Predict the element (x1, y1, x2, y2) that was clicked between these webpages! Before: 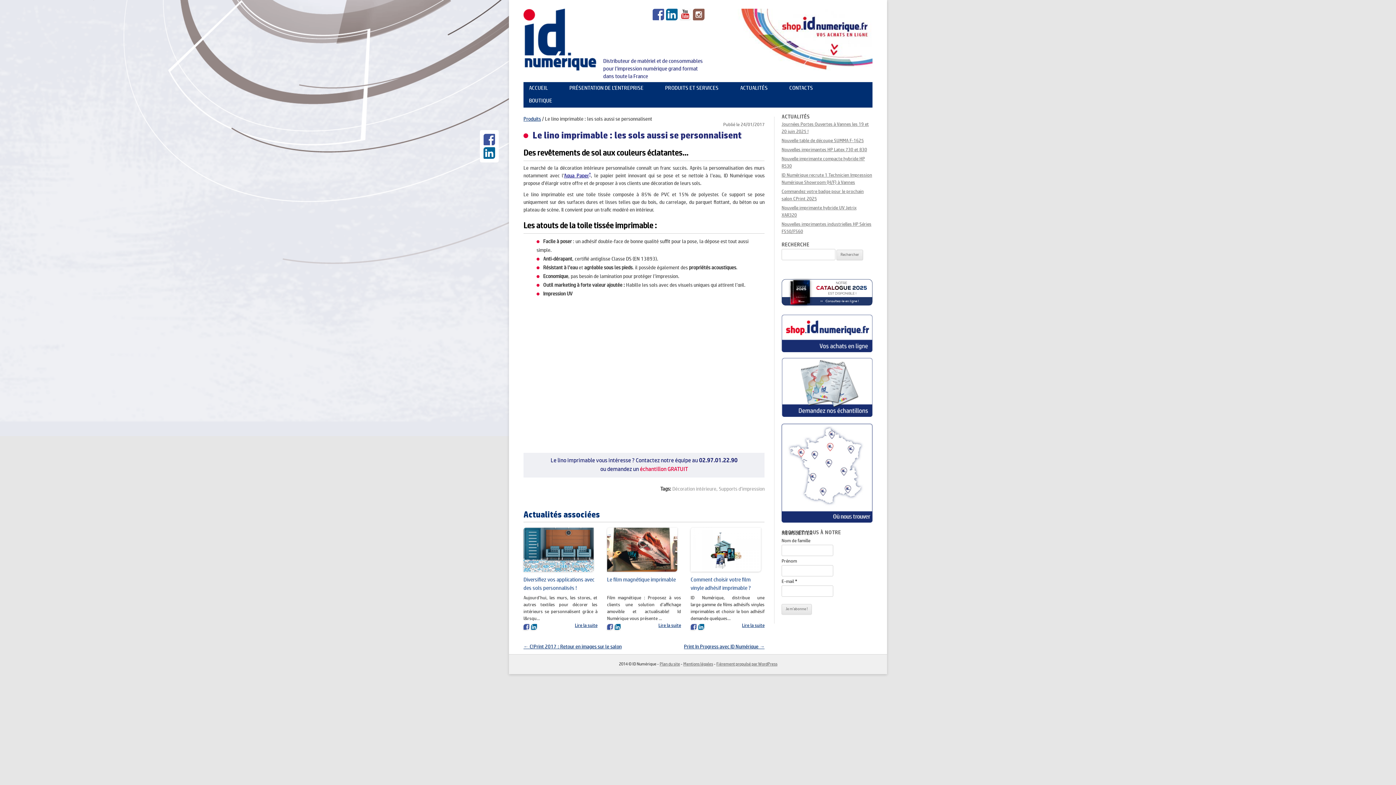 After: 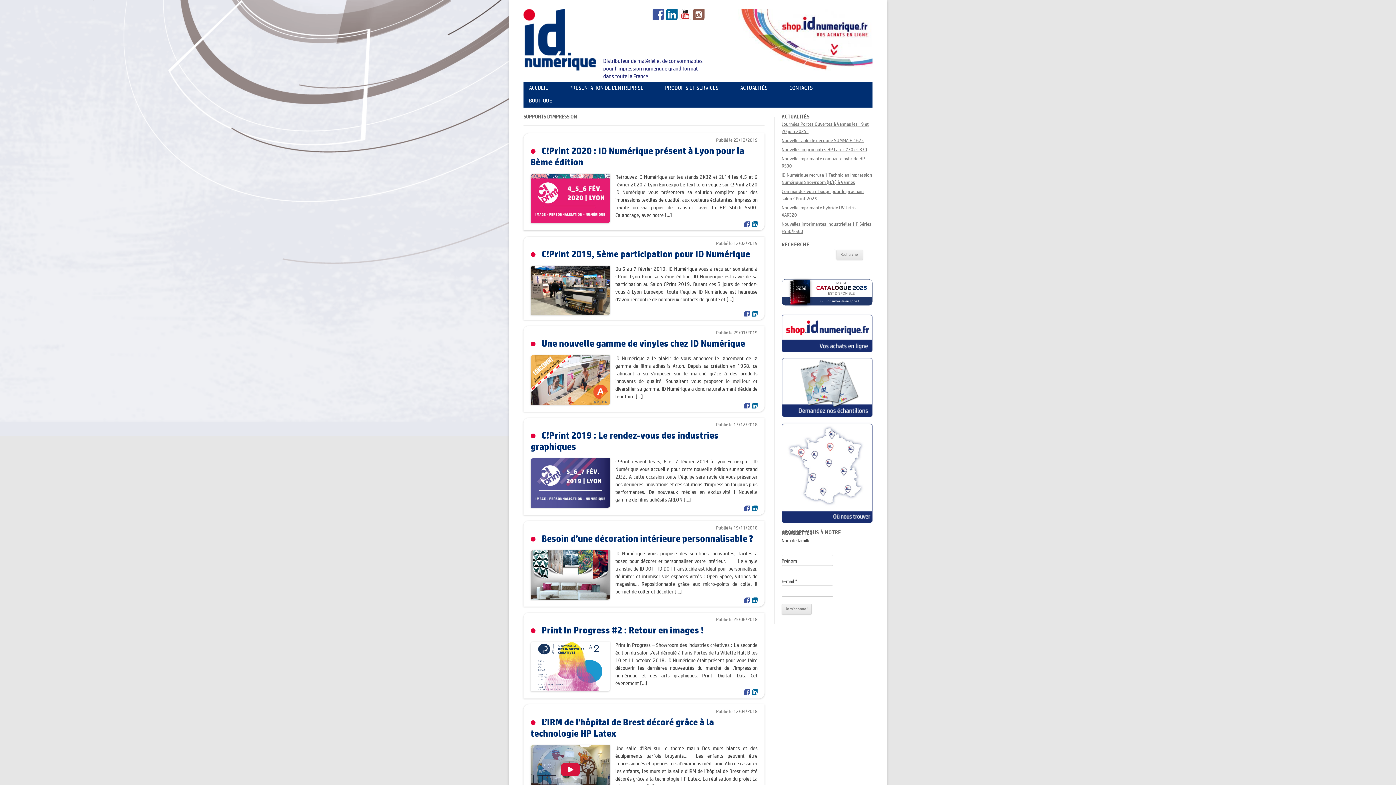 Action: bbox: (719, 486, 764, 492) label: Supports d'impression